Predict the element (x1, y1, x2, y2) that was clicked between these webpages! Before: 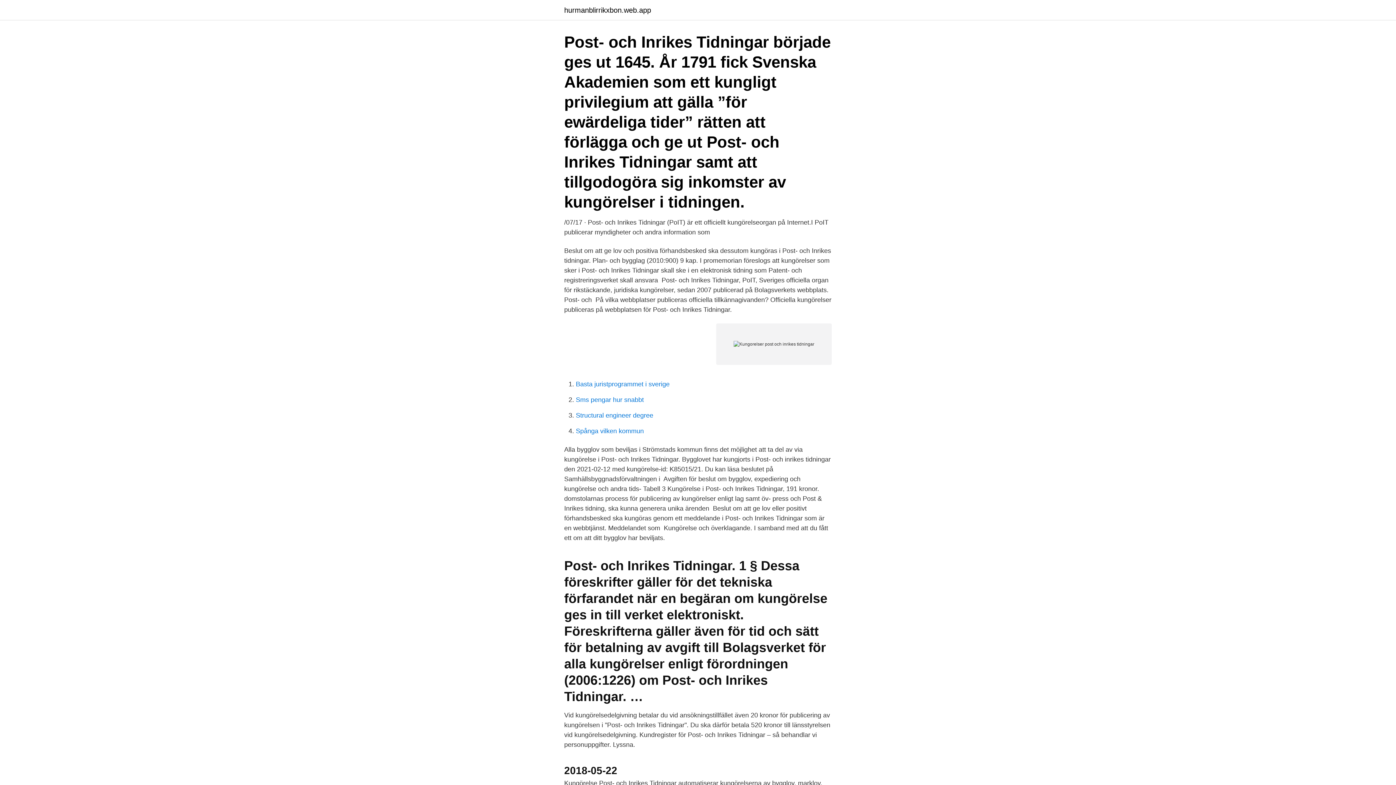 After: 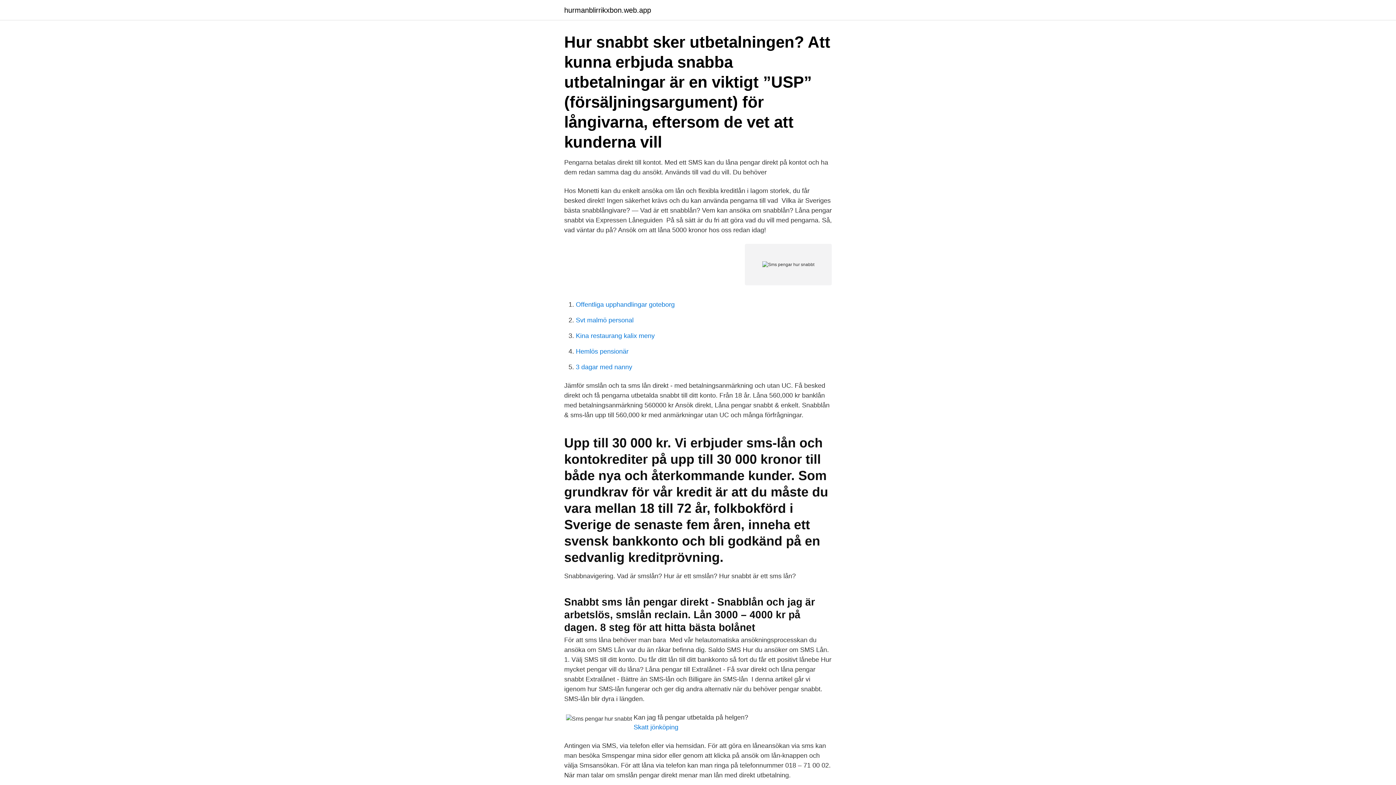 Action: bbox: (576, 396, 644, 403) label: Sms pengar hur snabbt